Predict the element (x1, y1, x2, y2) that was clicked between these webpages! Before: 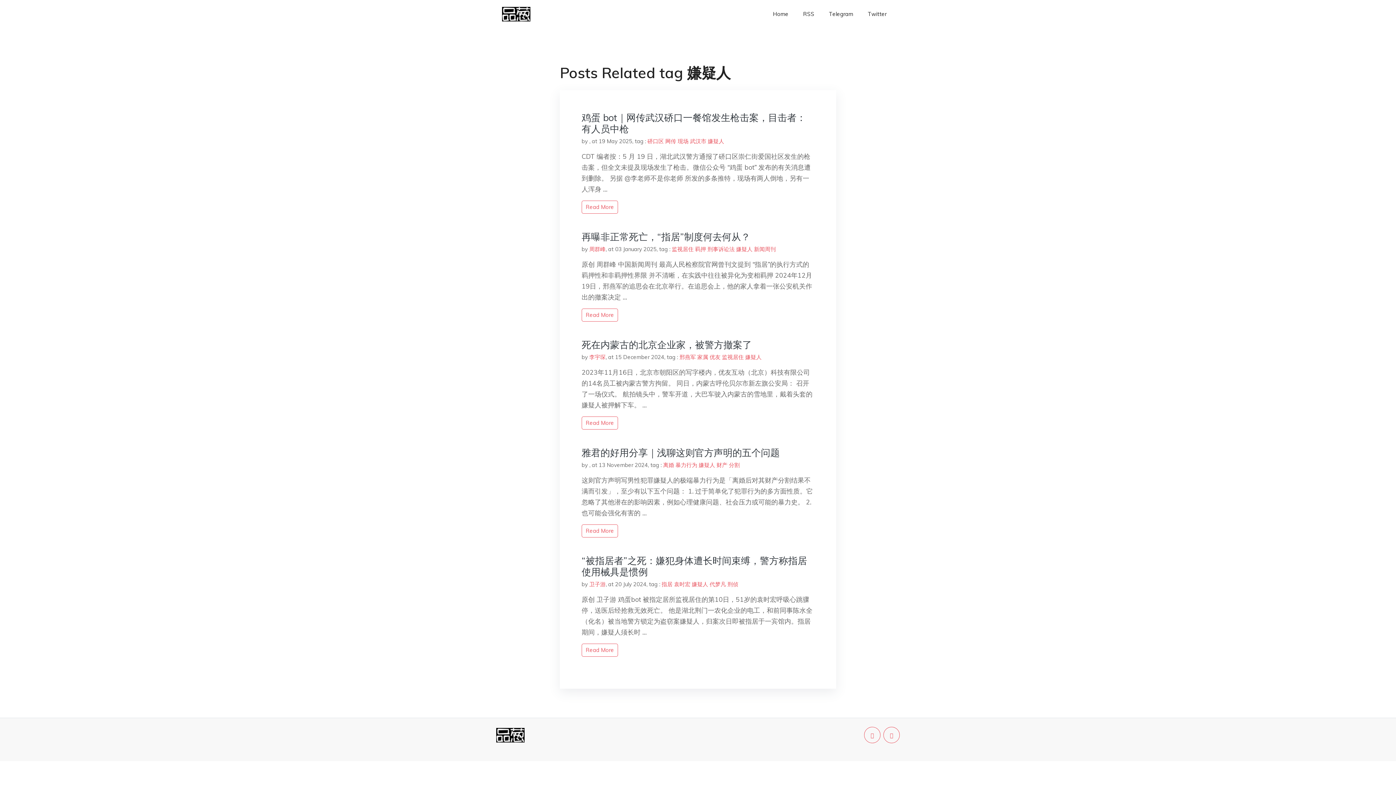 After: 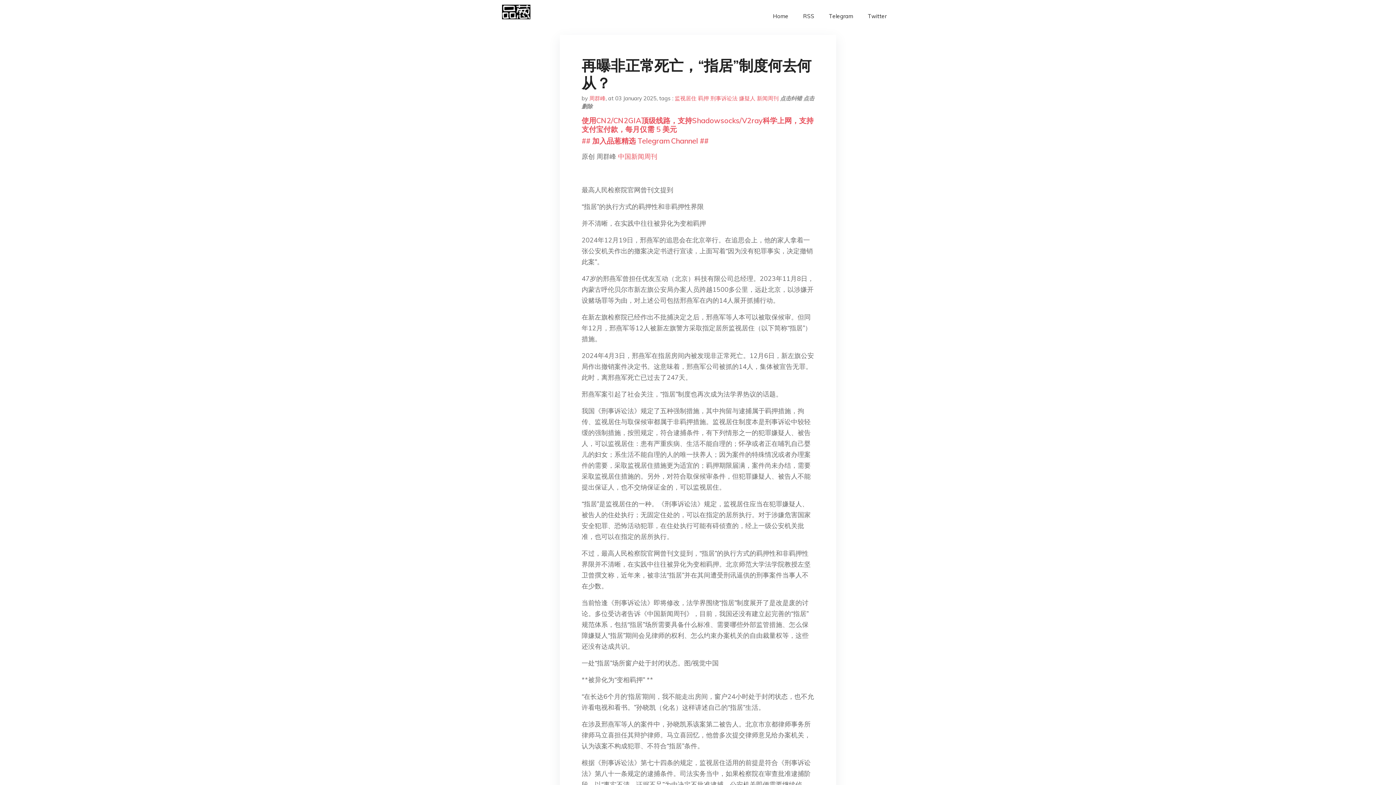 Action: label: Read More bbox: (581, 308, 618, 321)